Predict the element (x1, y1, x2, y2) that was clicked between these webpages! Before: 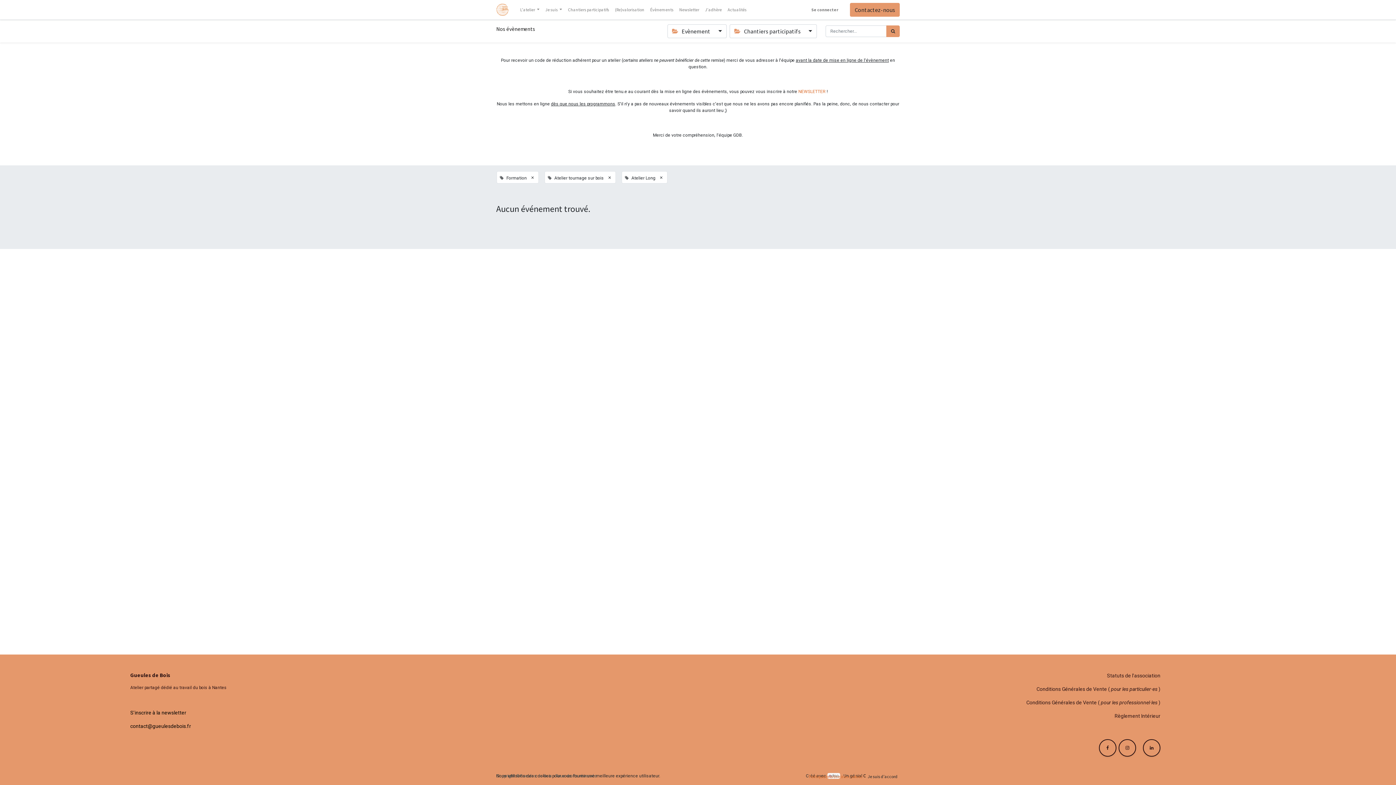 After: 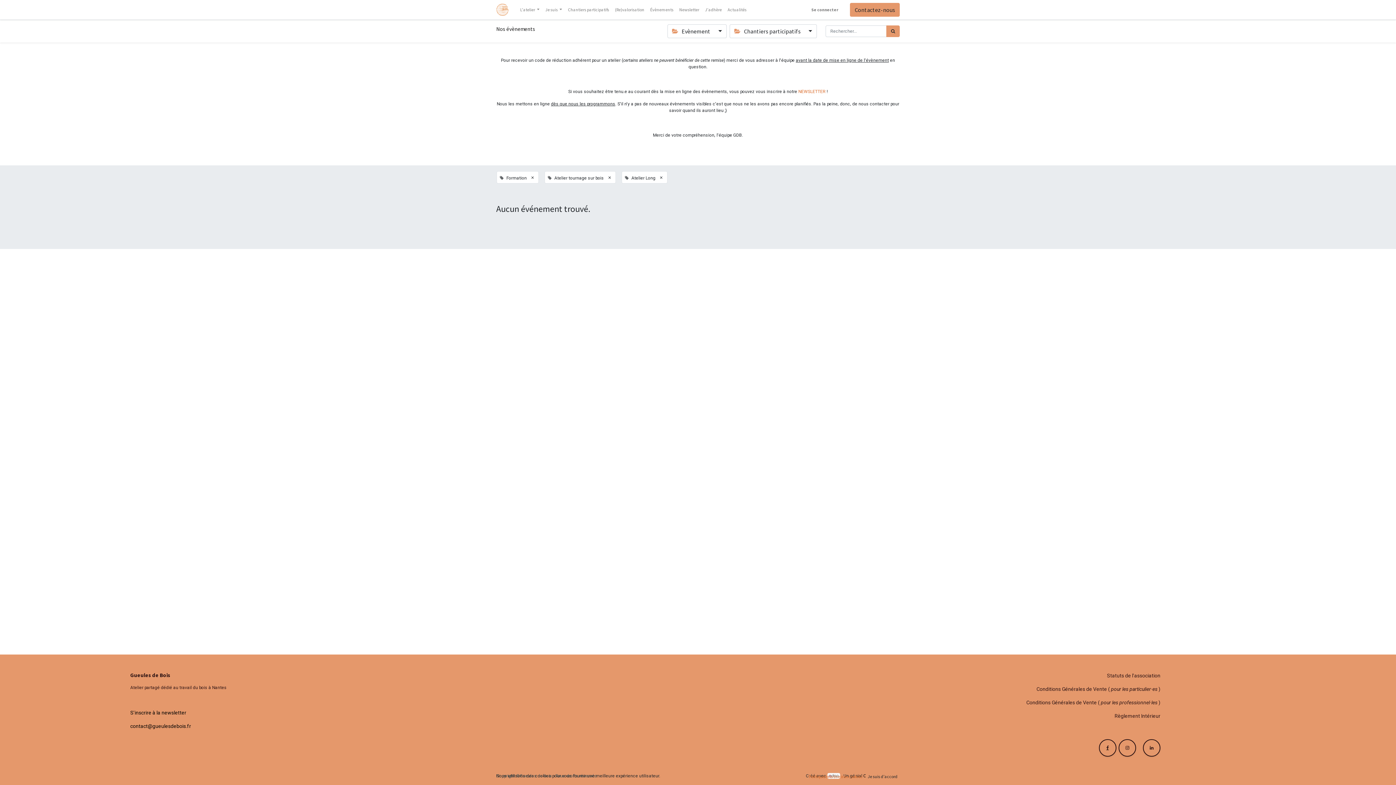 Action: bbox: (1099, 739, 1116, 757) label: ​